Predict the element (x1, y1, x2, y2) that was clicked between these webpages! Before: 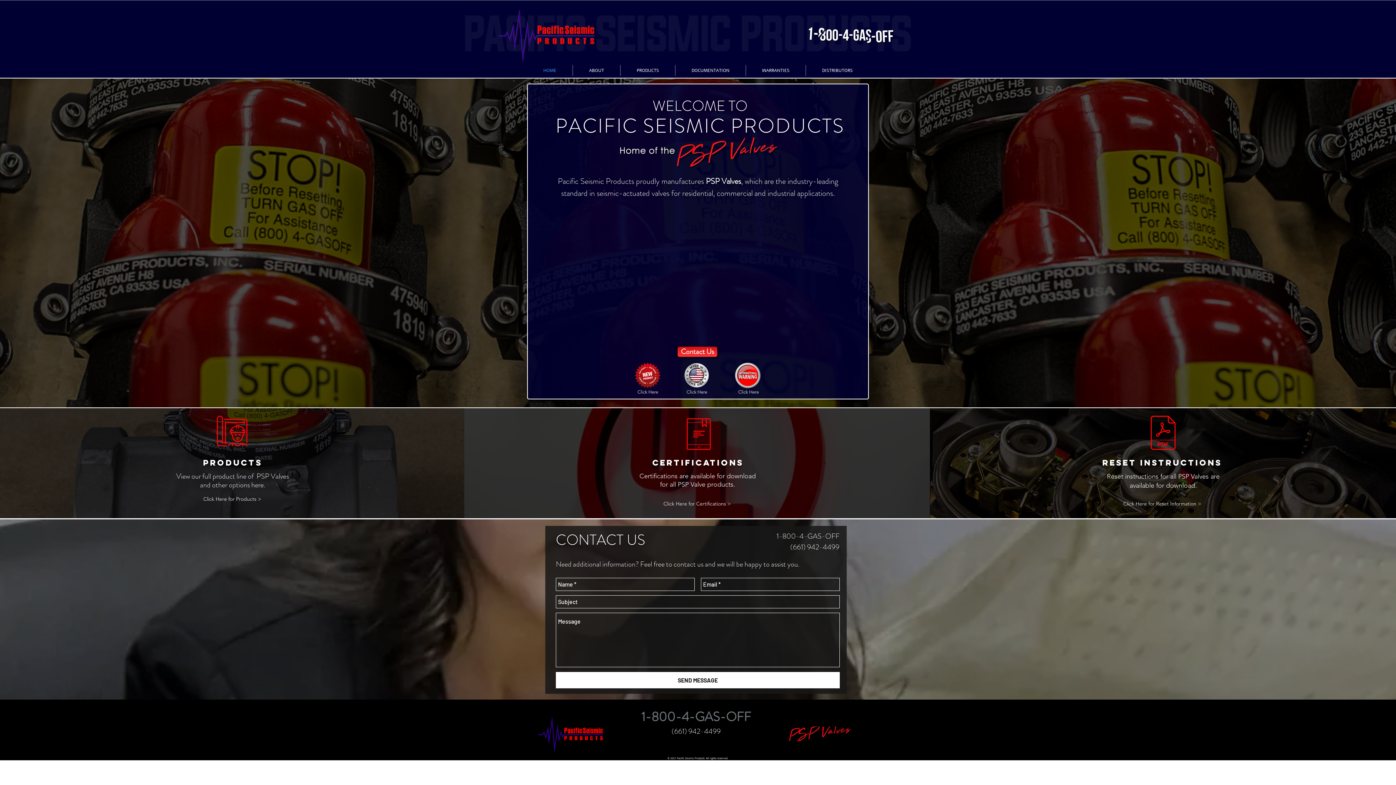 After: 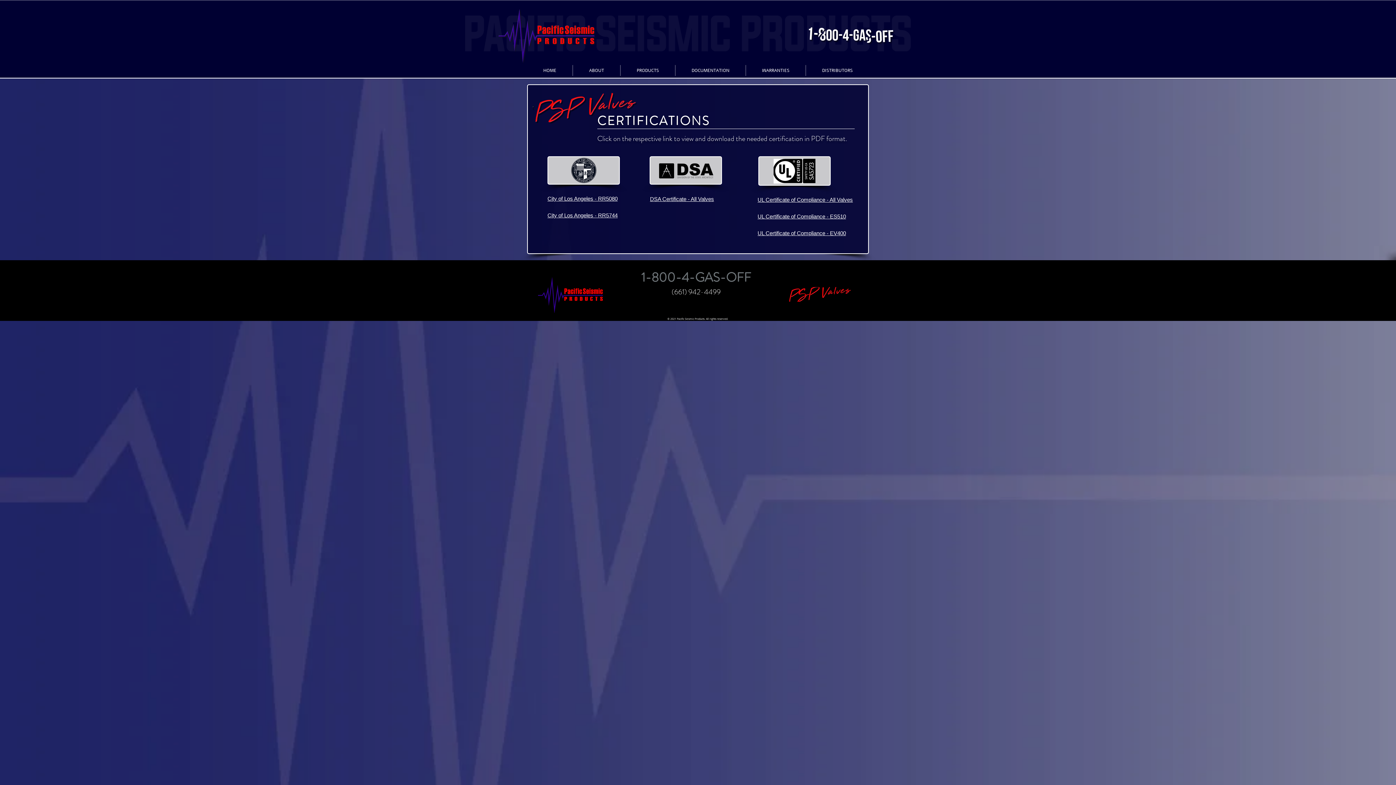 Action: bbox: (681, 418, 716, 450)